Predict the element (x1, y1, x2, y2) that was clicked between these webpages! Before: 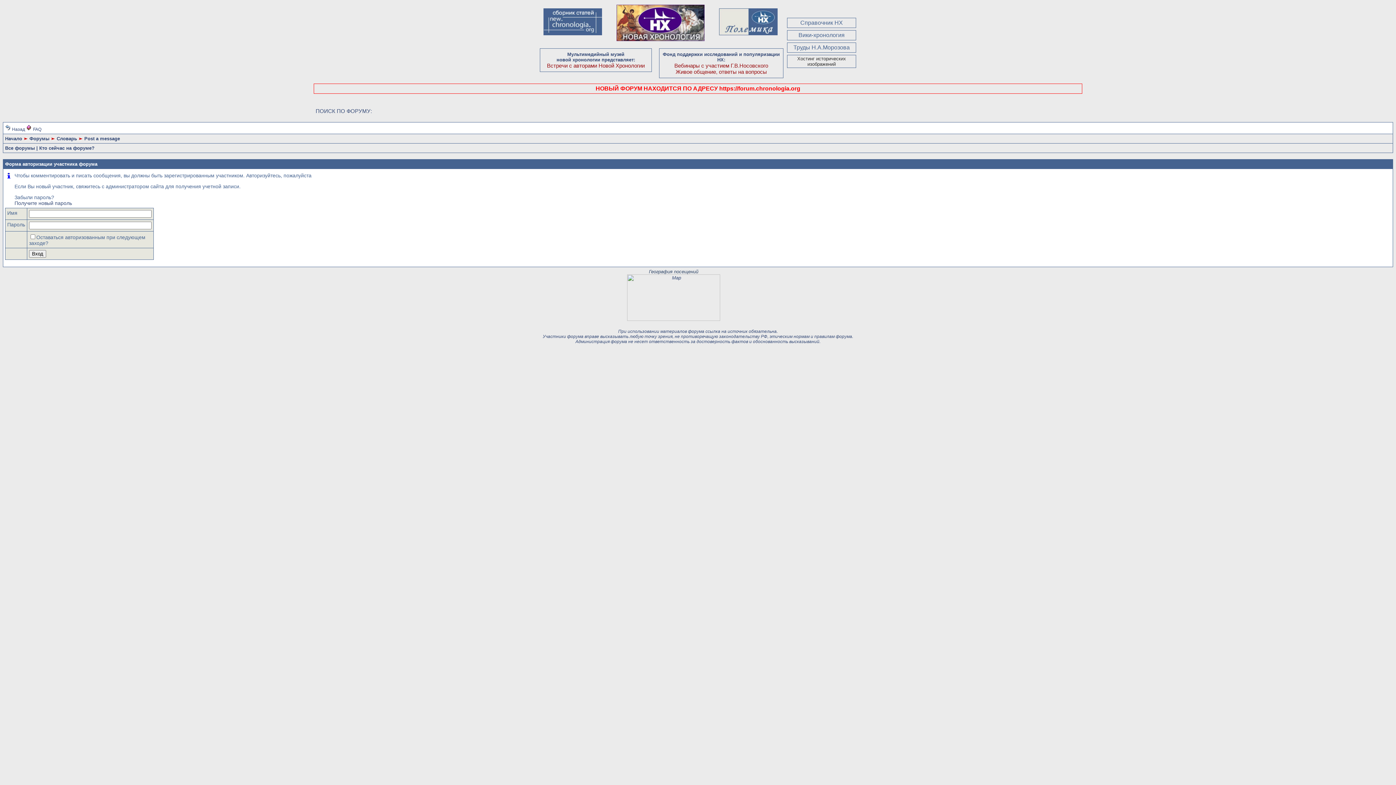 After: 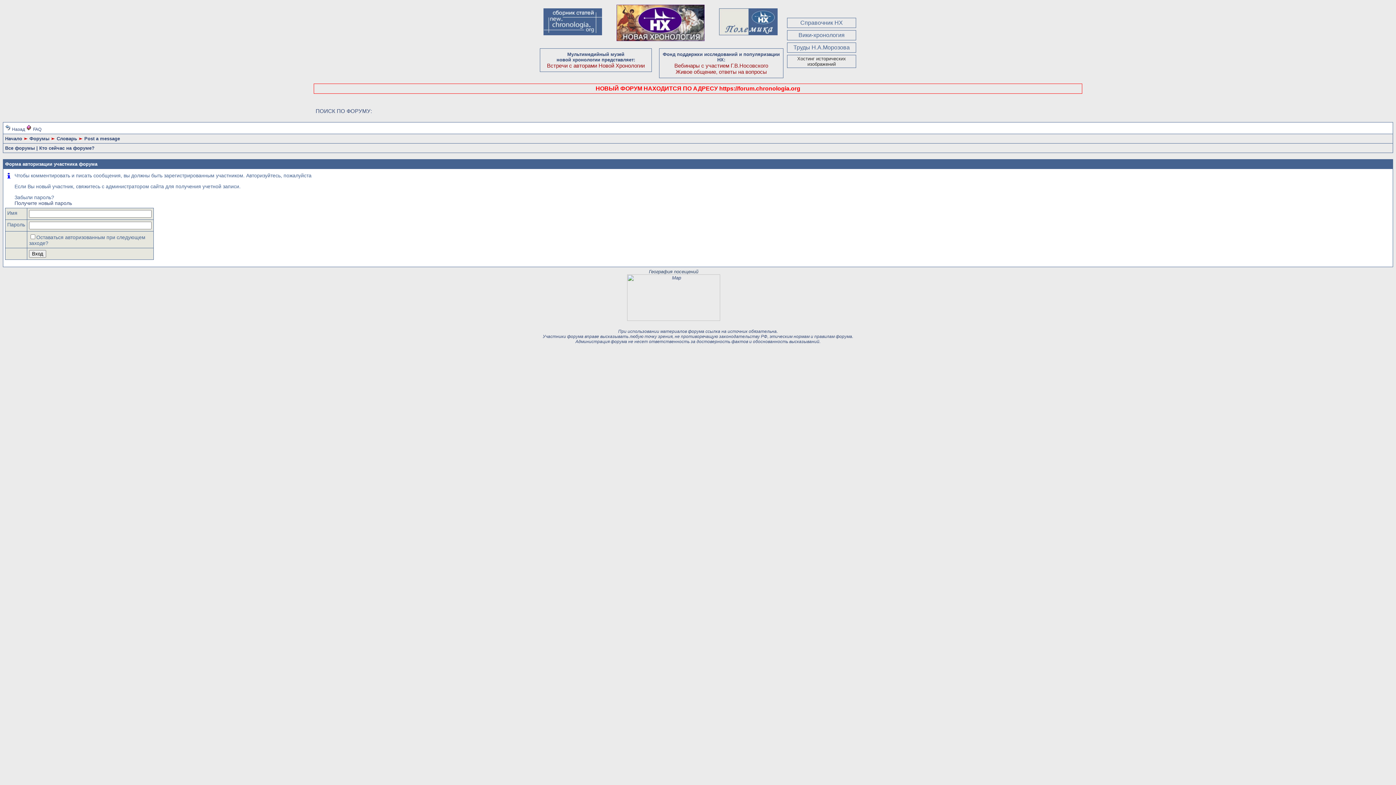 Action: bbox: (543, 30, 602, 36)